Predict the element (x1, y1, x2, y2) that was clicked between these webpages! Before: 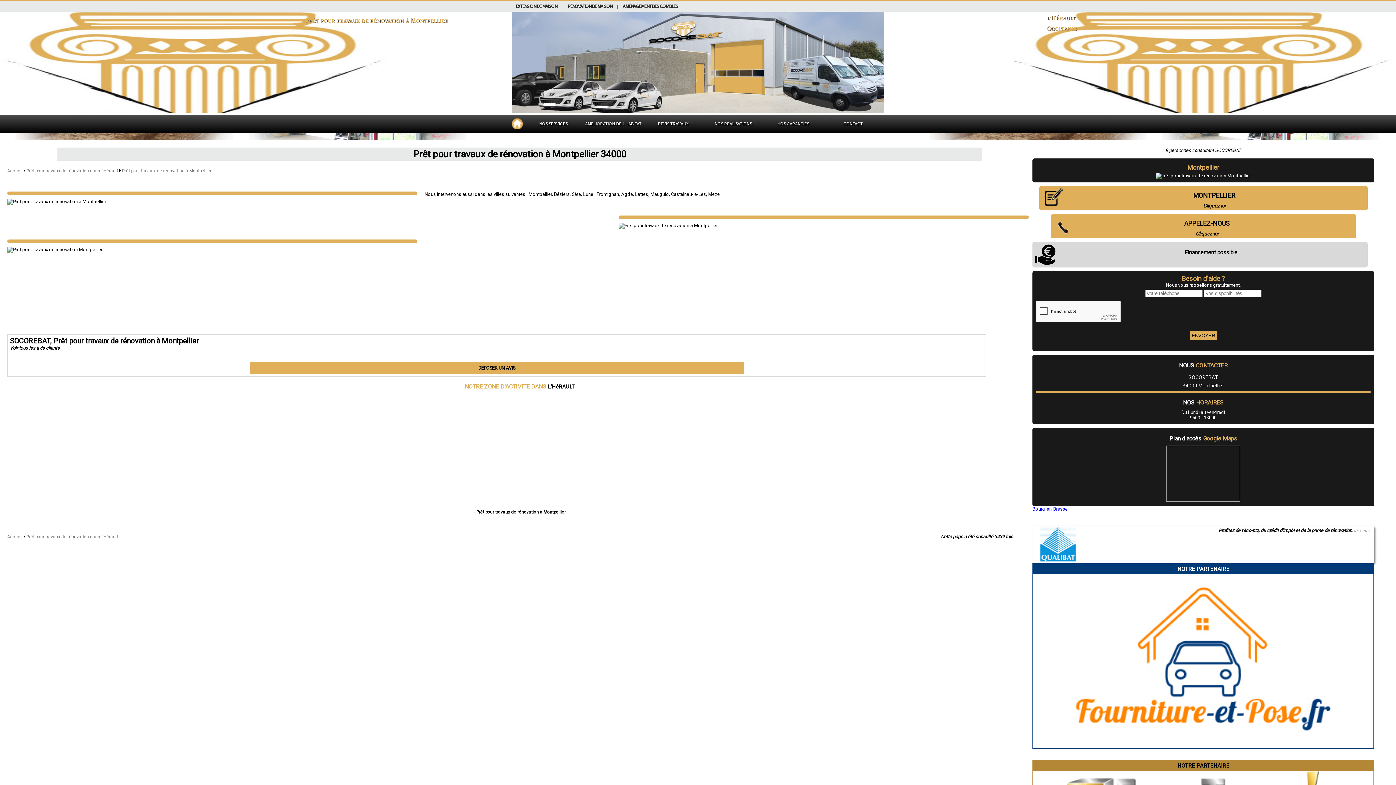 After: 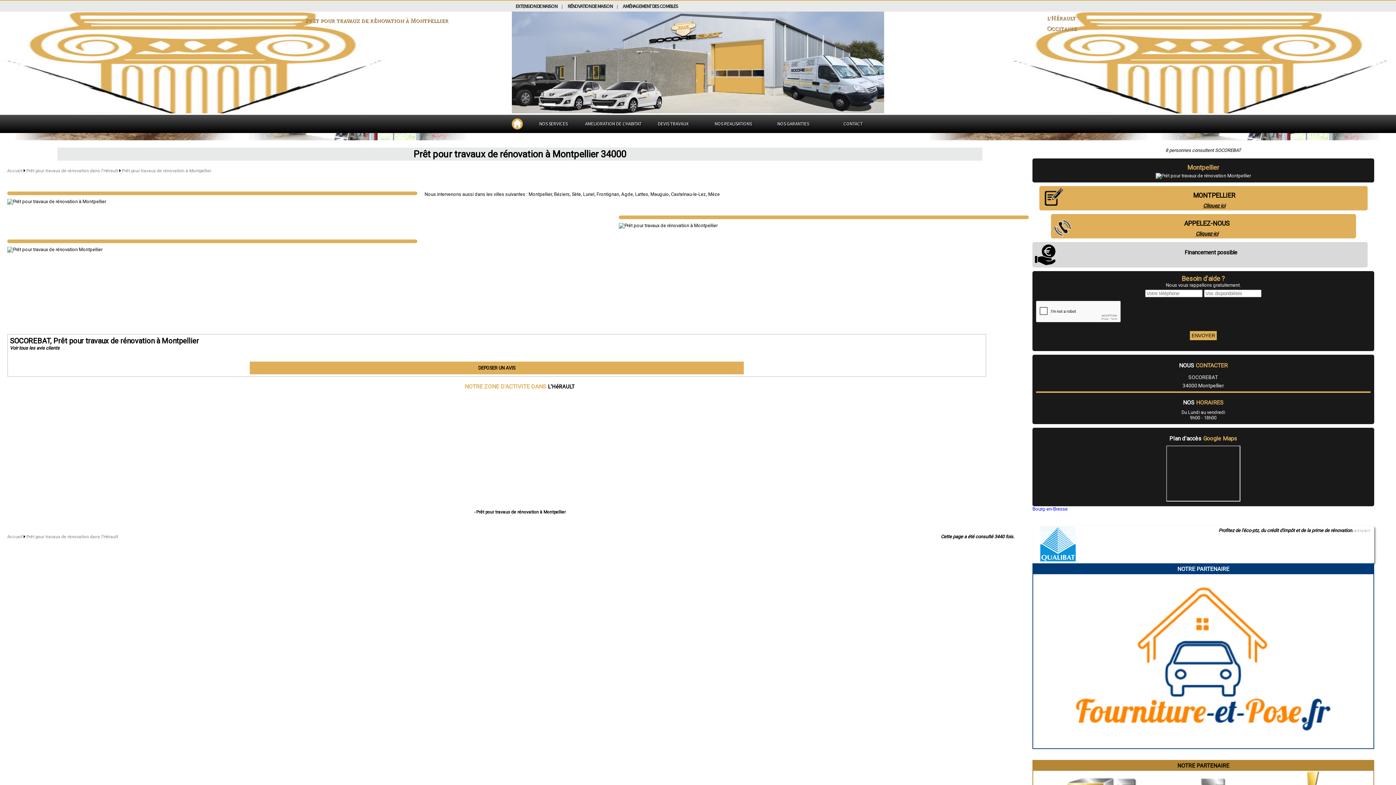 Action: label: Montpellier bbox: (528, 191, 552, 197)